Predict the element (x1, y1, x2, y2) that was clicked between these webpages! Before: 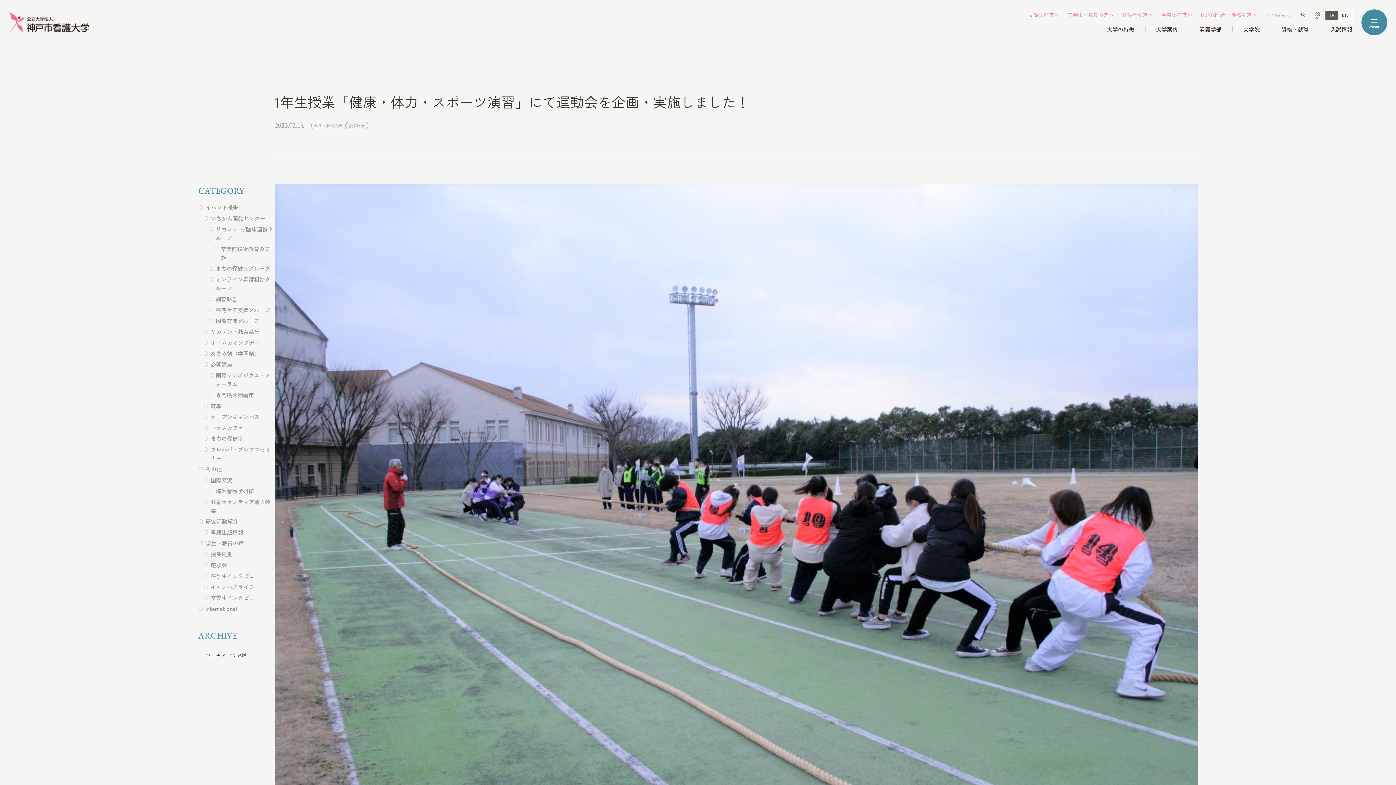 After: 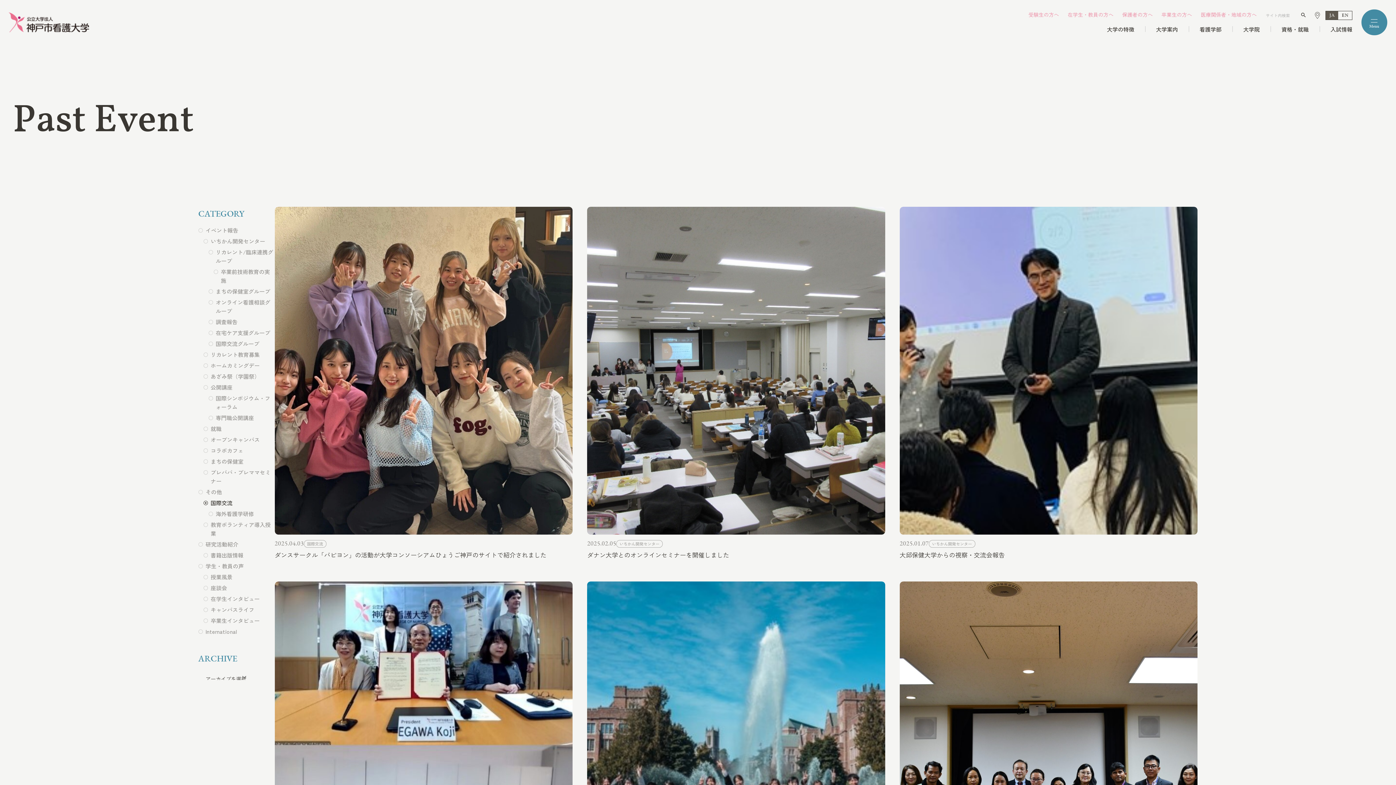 Action: bbox: (210, 476, 232, 484) label: 国際交流